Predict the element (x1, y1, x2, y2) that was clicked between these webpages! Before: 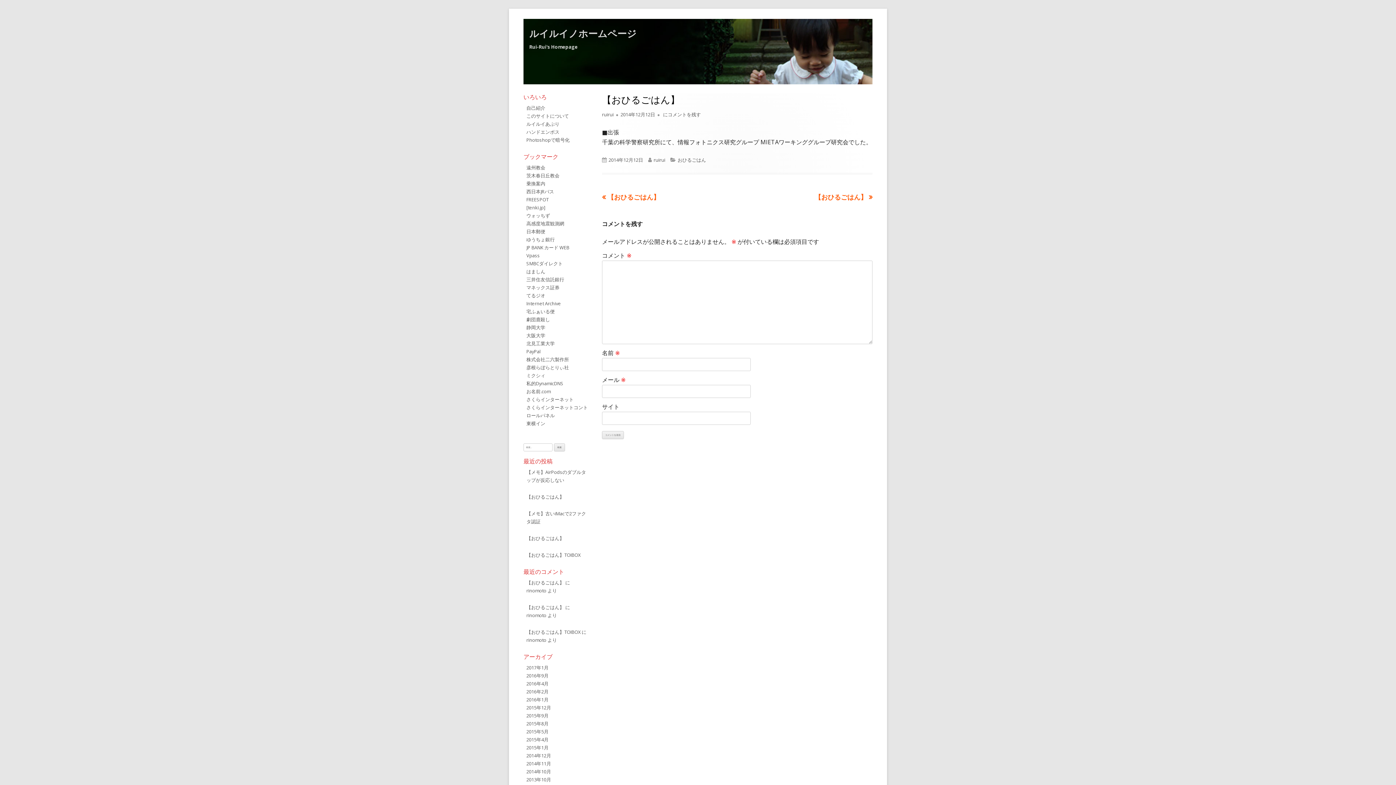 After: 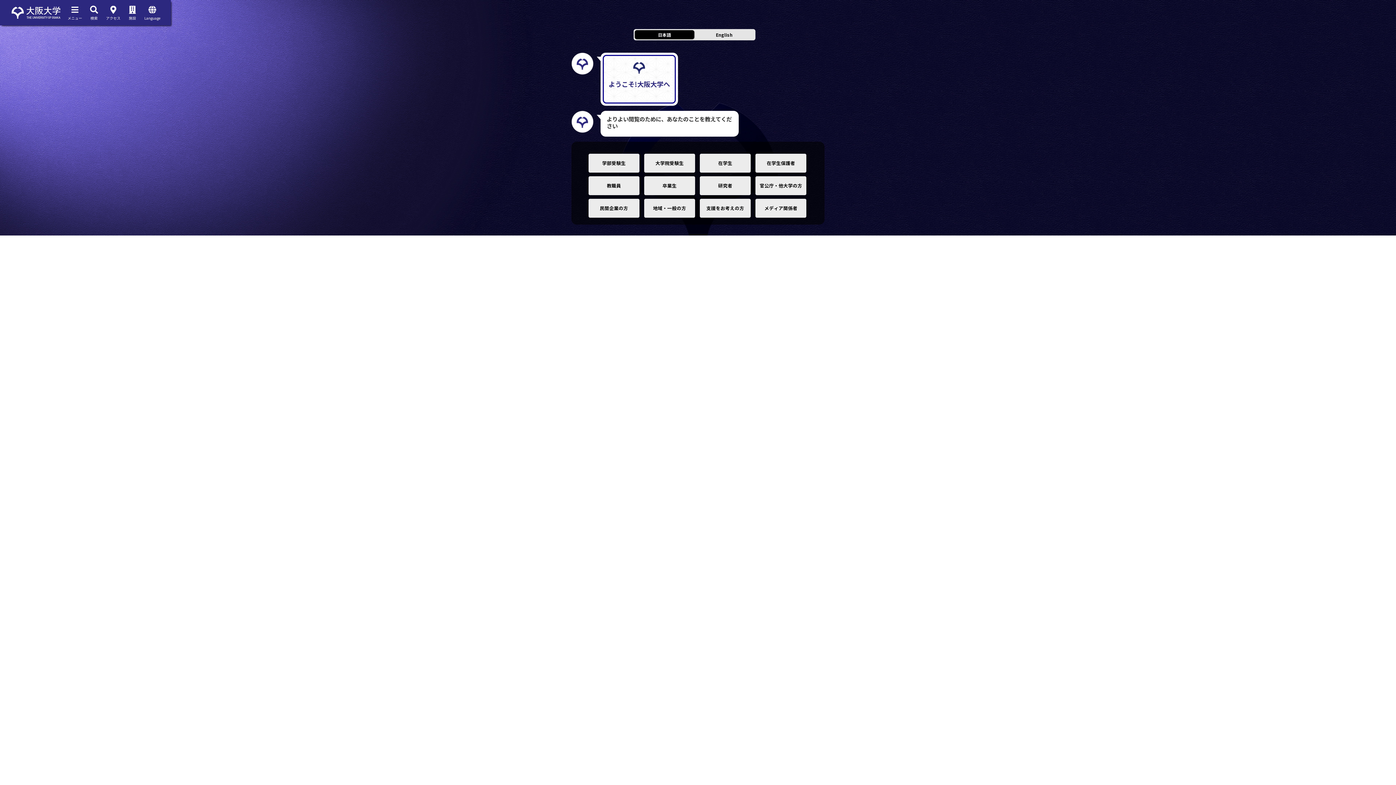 Action: label: 大阪大学 bbox: (526, 332, 545, 338)